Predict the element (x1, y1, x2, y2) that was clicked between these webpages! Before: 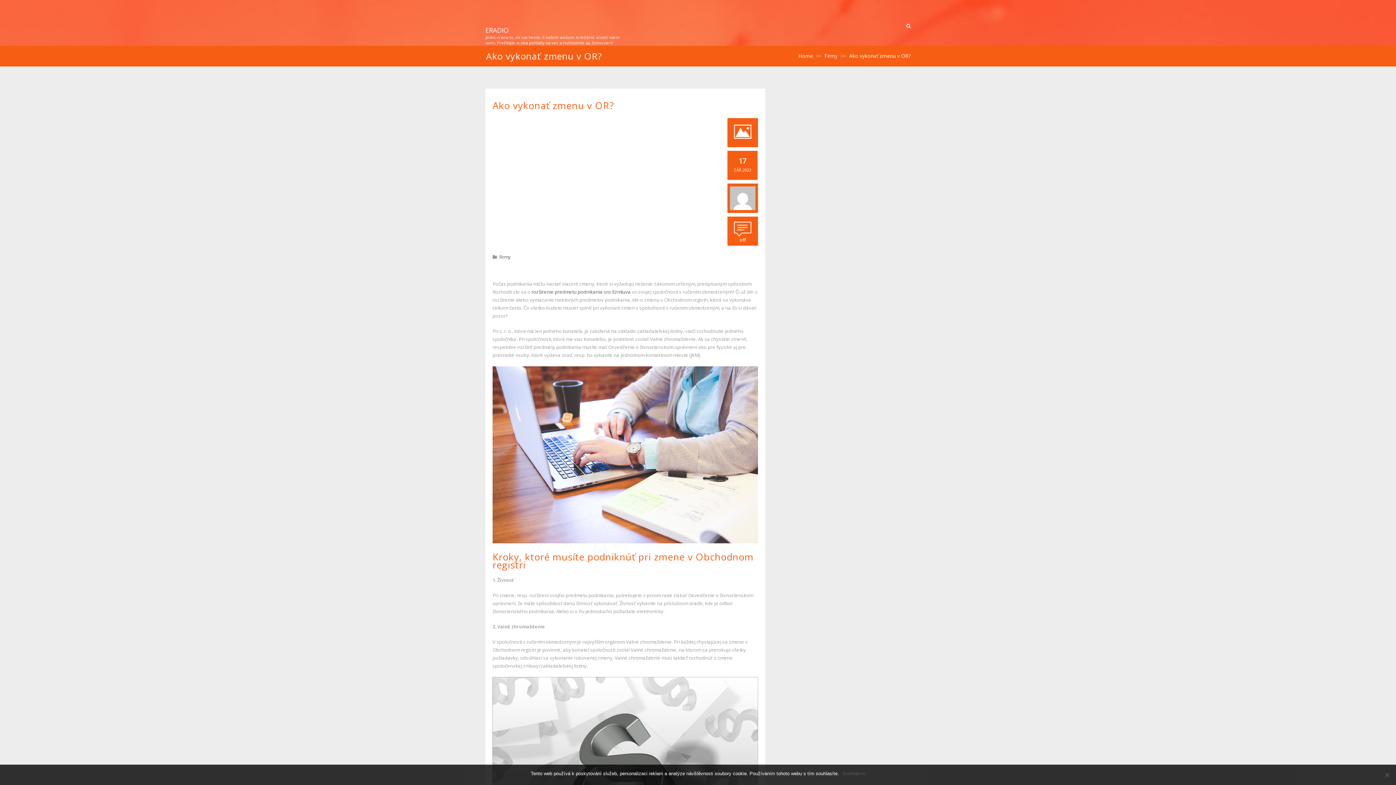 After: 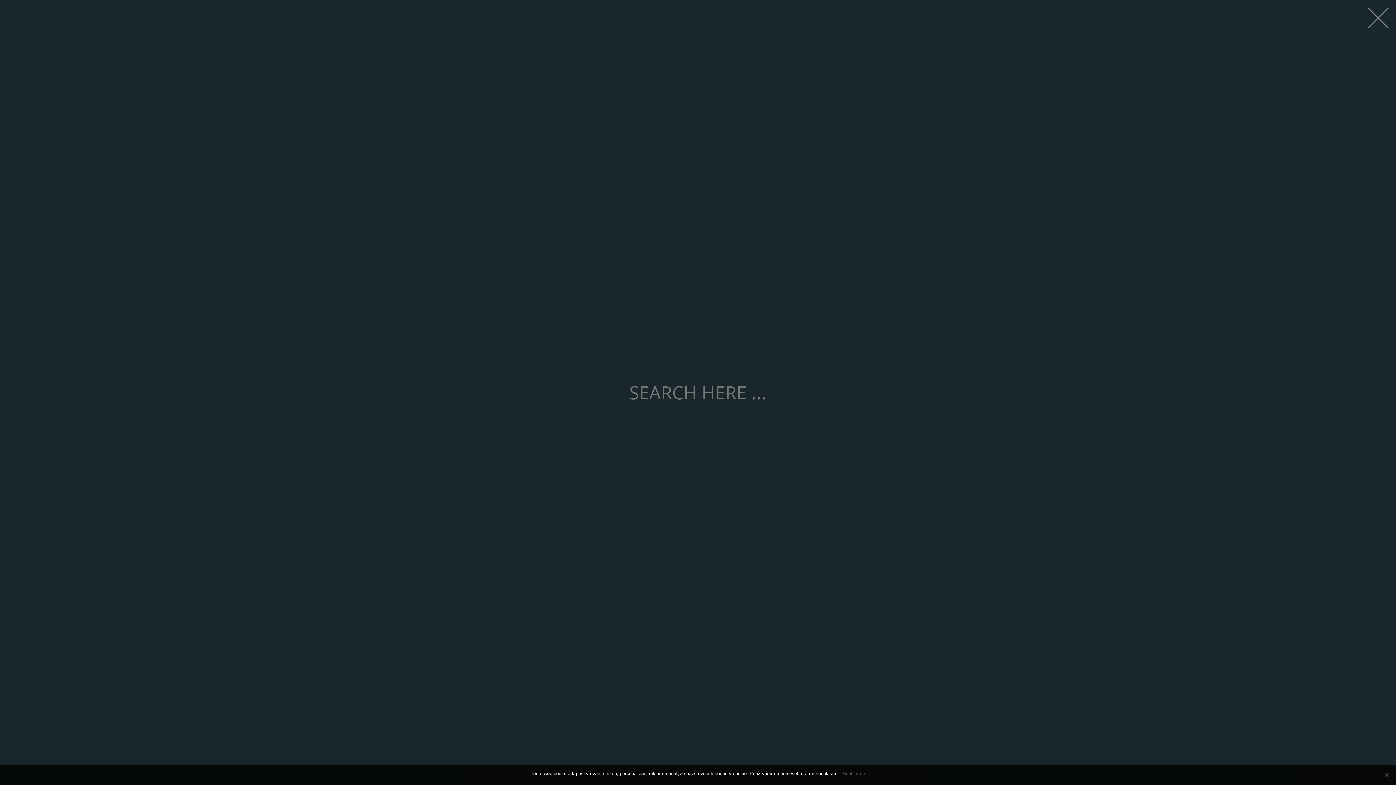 Action: bbox: (906, 22, 910, 29)